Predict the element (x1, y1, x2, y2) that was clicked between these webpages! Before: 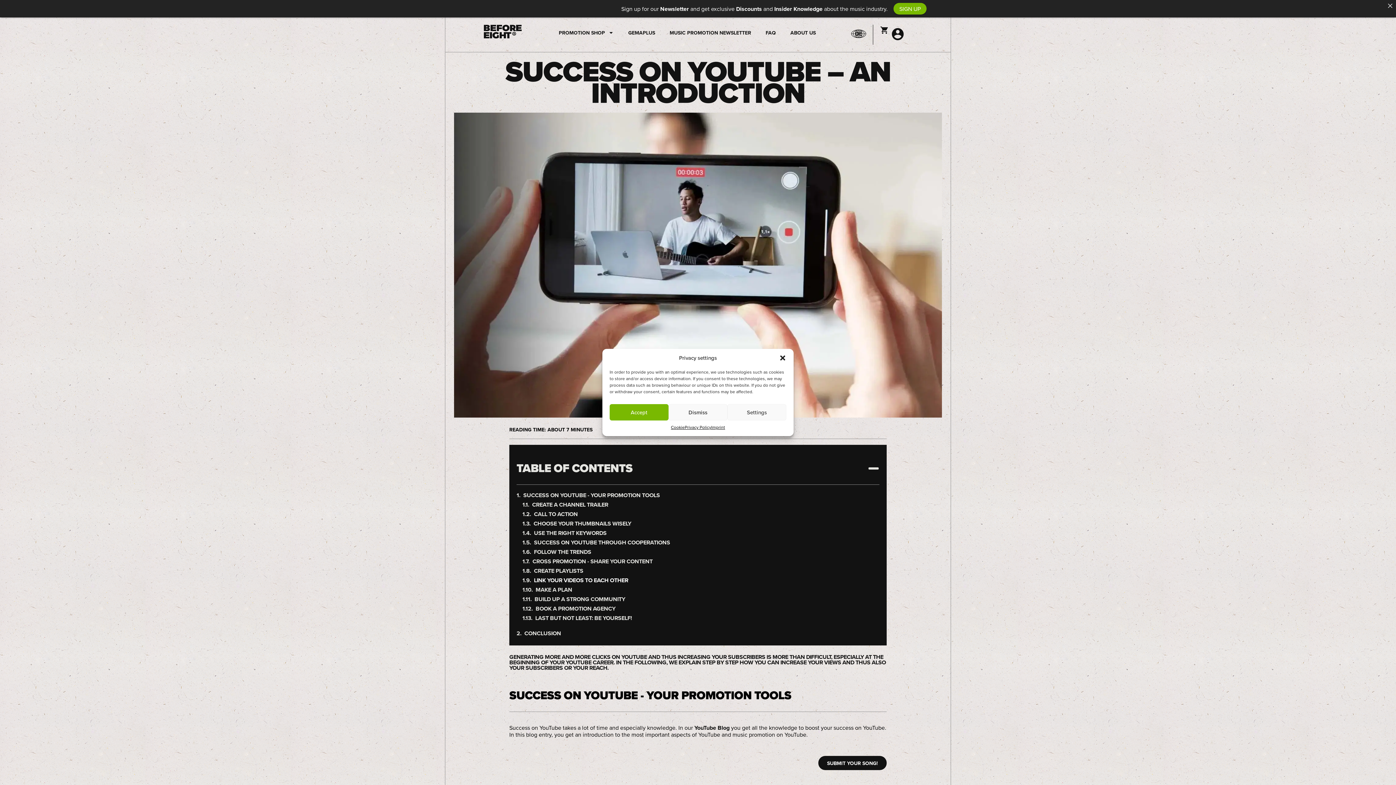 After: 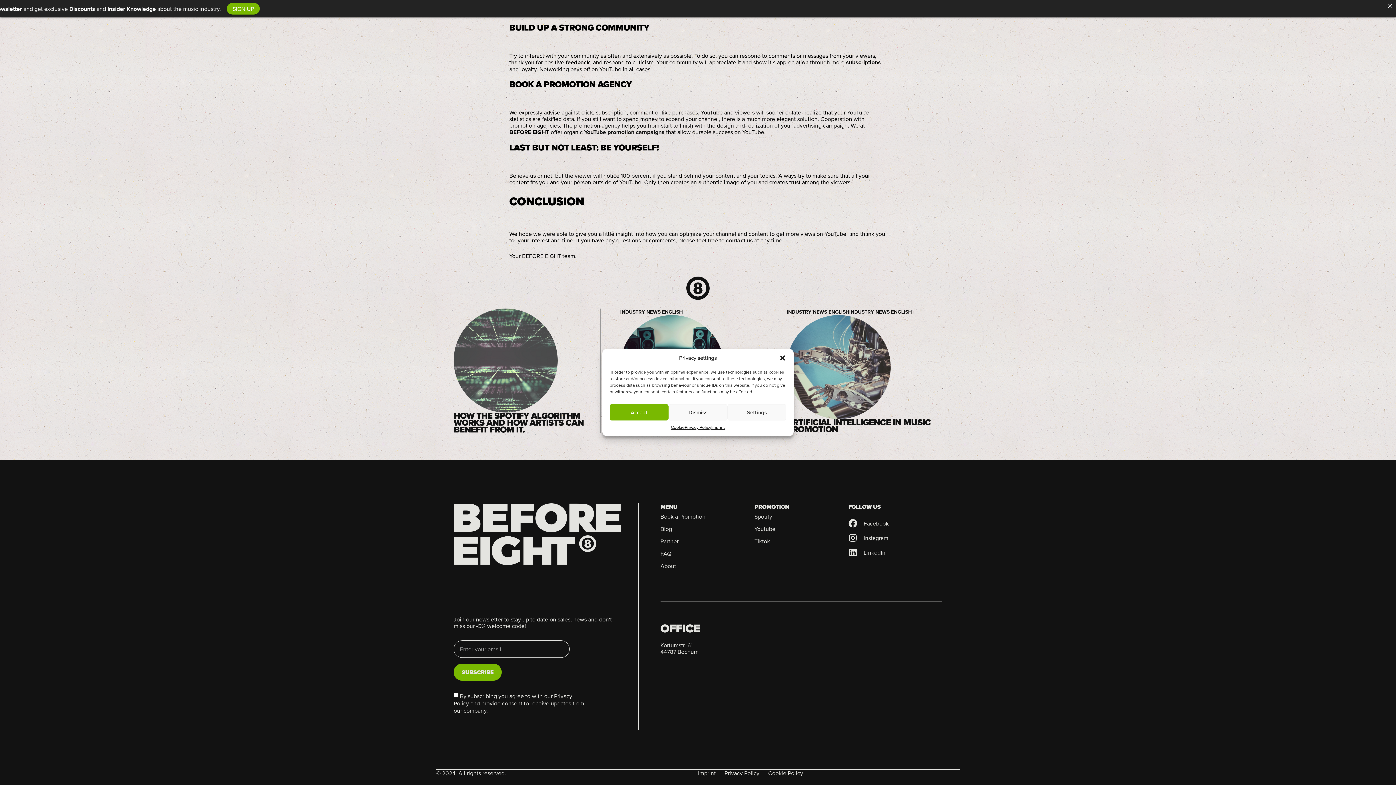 Action: bbox: (818, 756, 886, 770) label: SUBMIT YOUR SONG!